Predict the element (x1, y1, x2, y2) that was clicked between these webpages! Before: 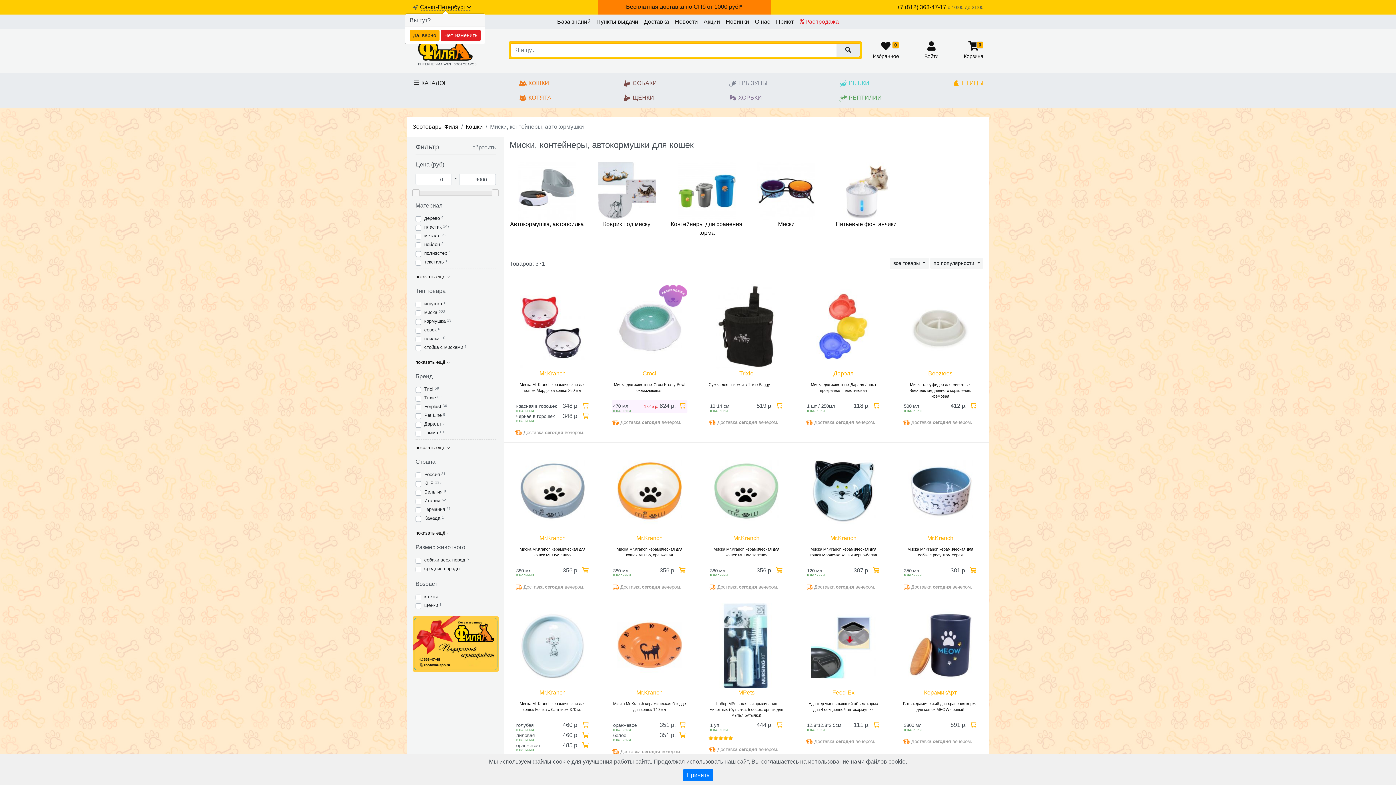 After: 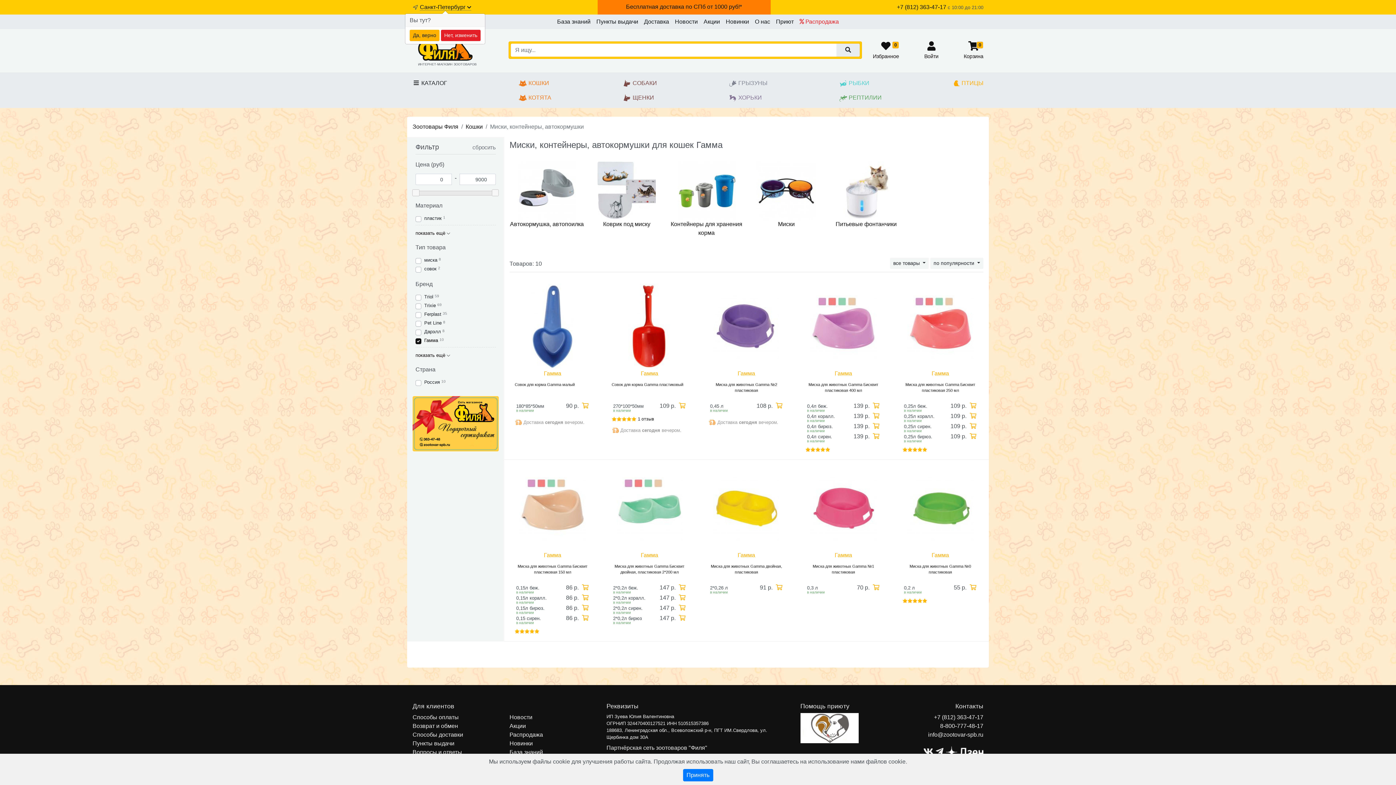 Action: label: Гамма bbox: (424, 430, 438, 435)